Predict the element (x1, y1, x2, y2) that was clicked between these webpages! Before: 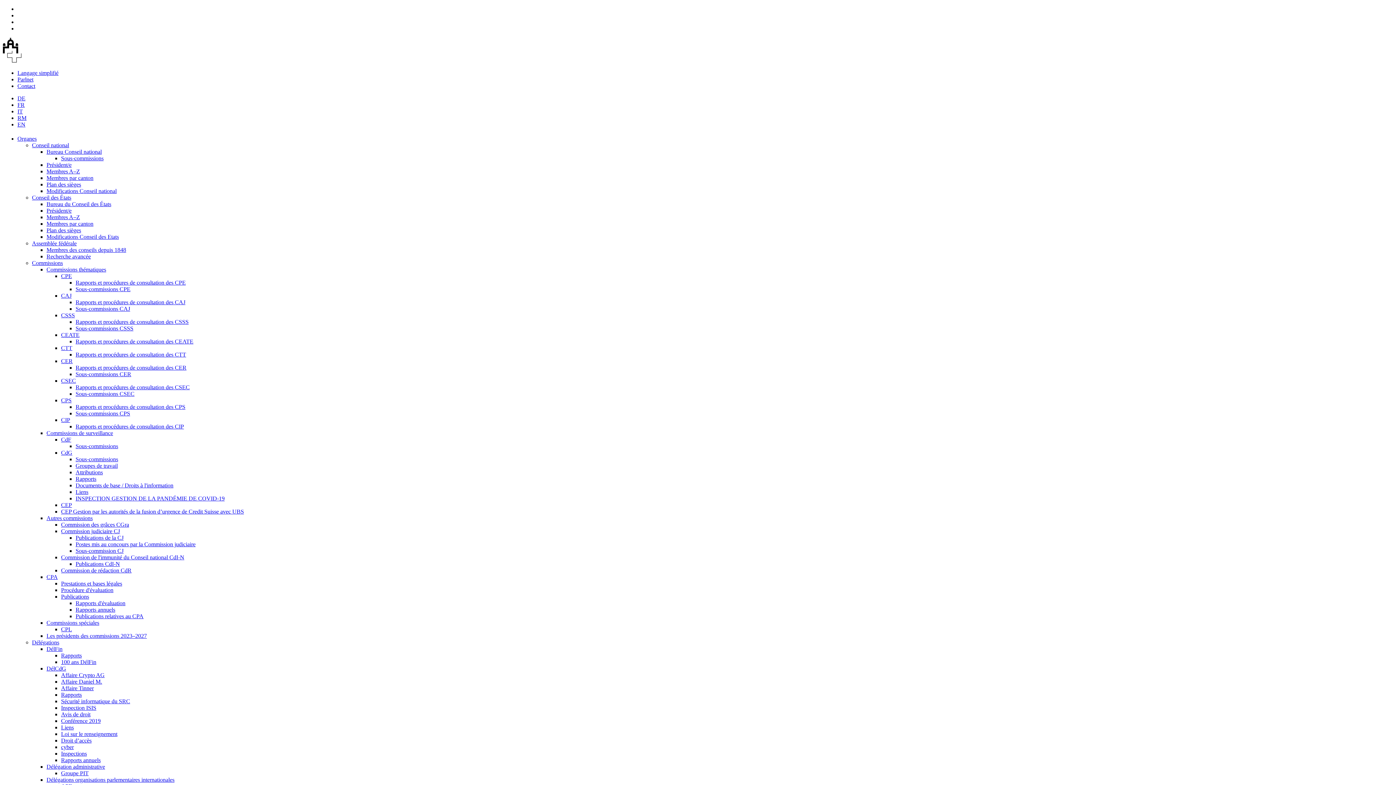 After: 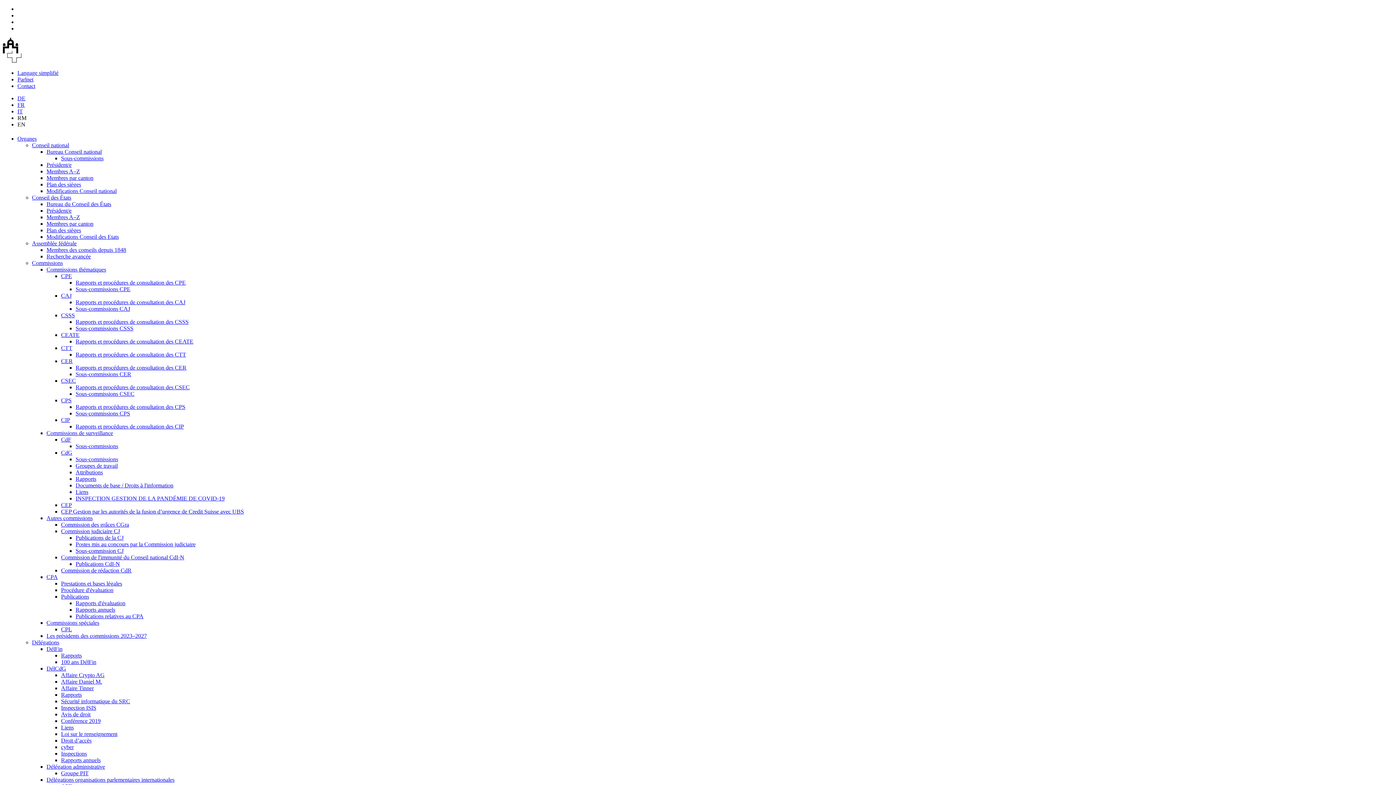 Action: bbox: (75, 384, 189, 390) label: Rapports et procédures de consultation des CSEC